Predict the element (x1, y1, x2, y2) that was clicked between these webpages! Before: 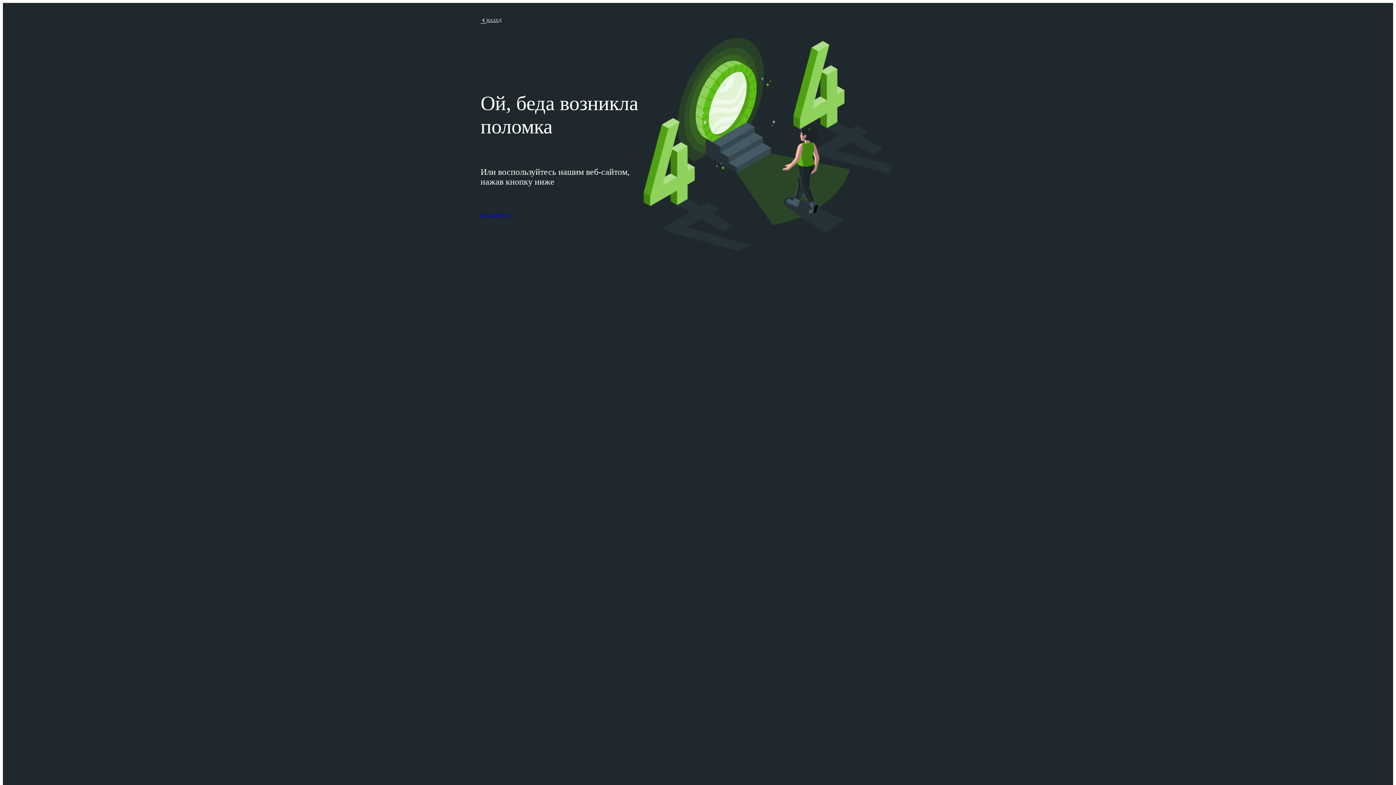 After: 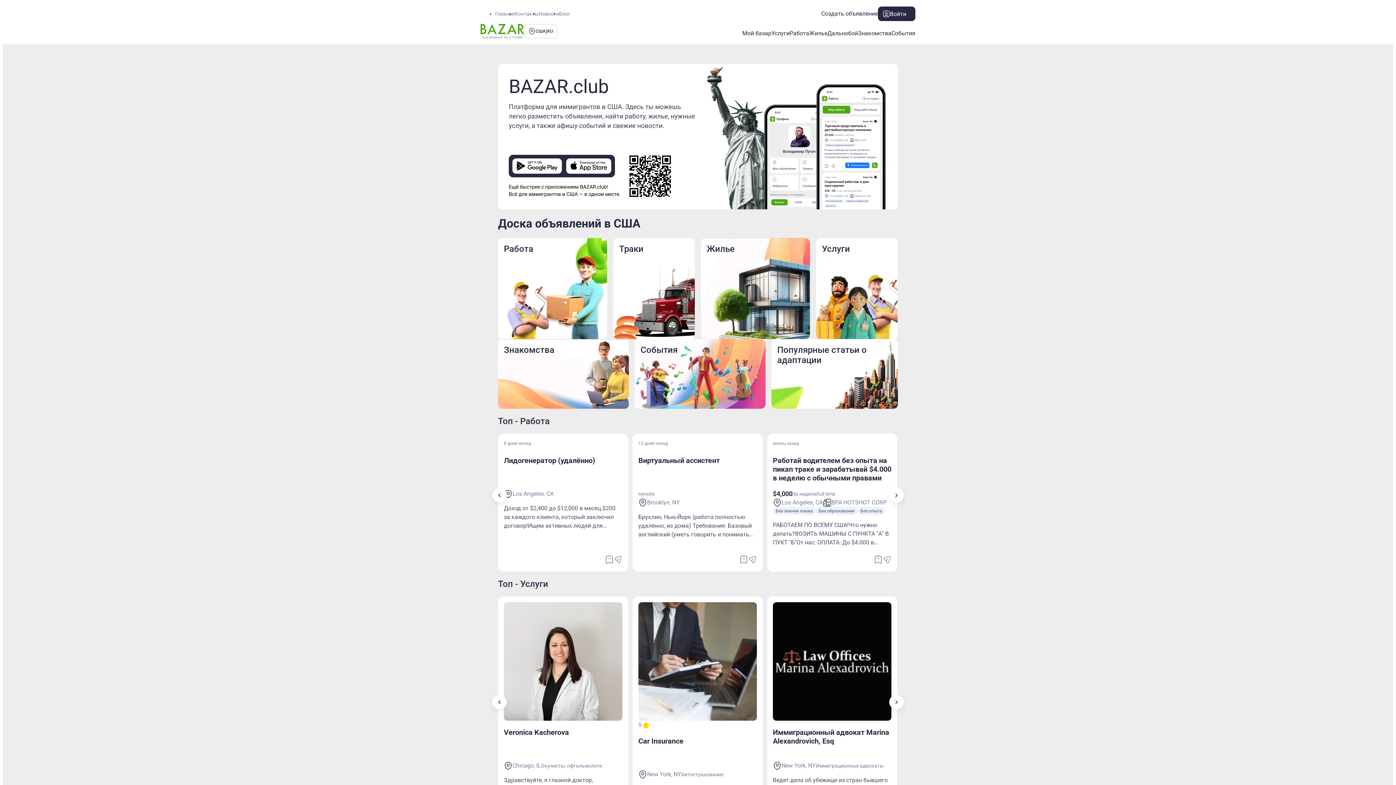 Action: bbox: (480, 211, 510, 217) label: На главную